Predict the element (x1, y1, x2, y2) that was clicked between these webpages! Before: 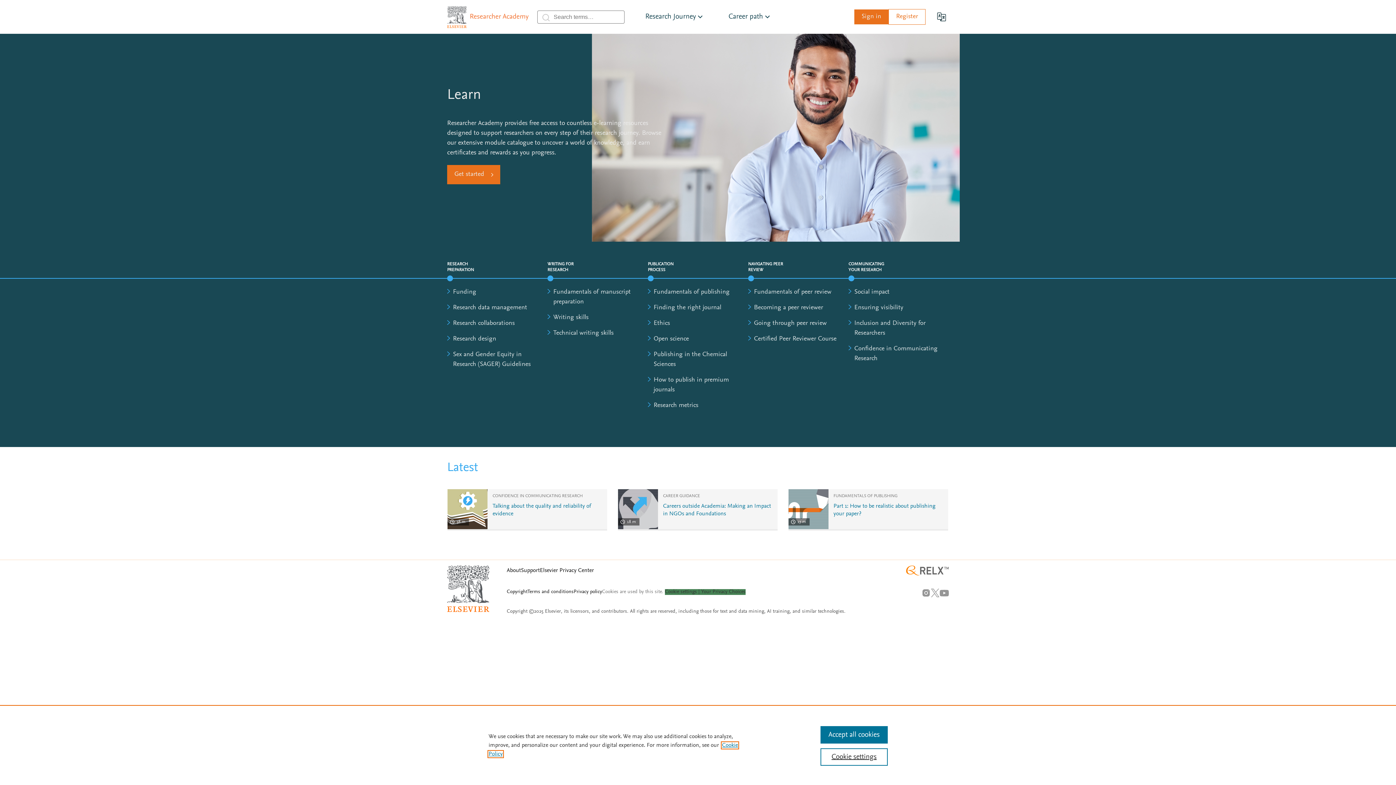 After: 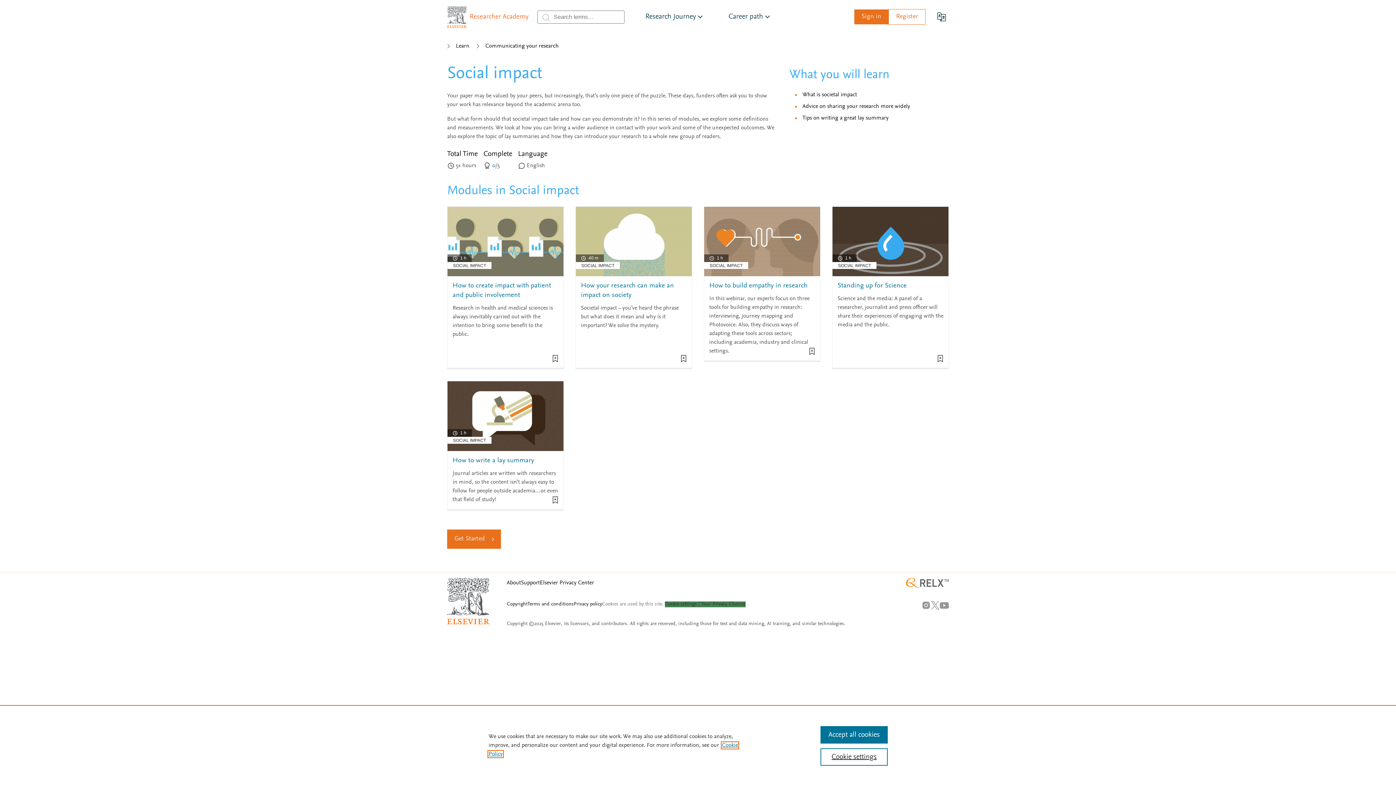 Action: bbox: (854, 289, 889, 295) label: Social impact